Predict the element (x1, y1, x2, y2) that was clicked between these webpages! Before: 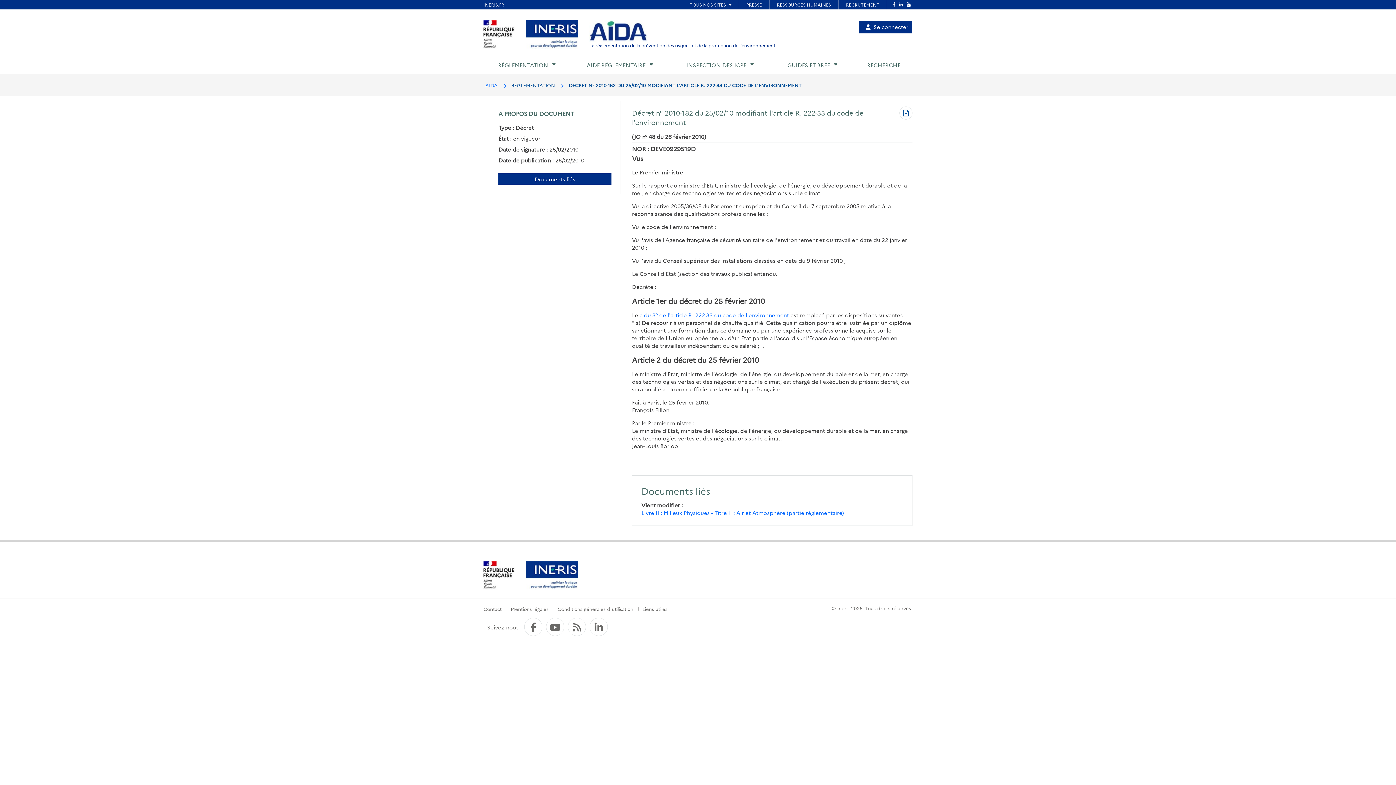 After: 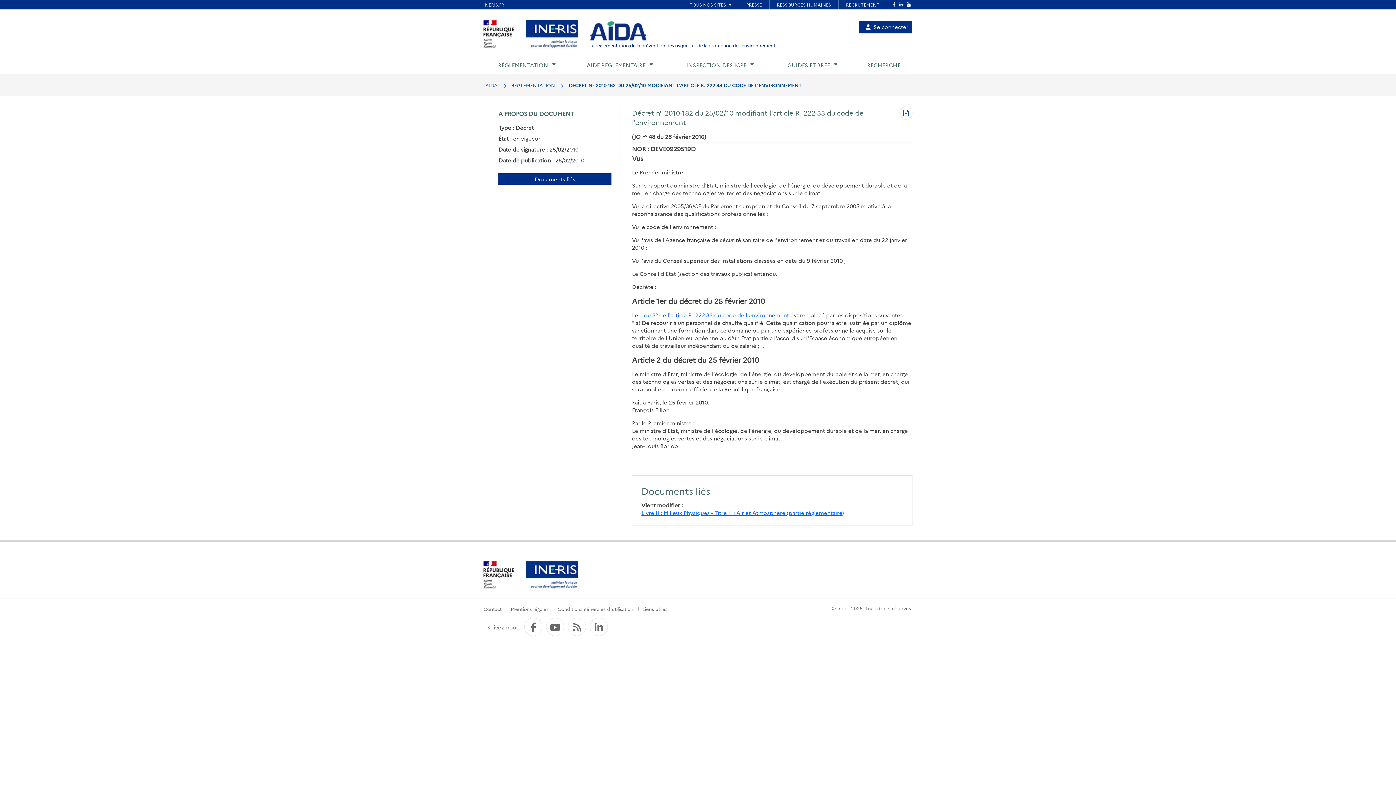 Action: label: Livre II : Milieux Physiques - Titre II : Air et Atmosphère (partie réglementaire) bbox: (641, 508, 844, 516)